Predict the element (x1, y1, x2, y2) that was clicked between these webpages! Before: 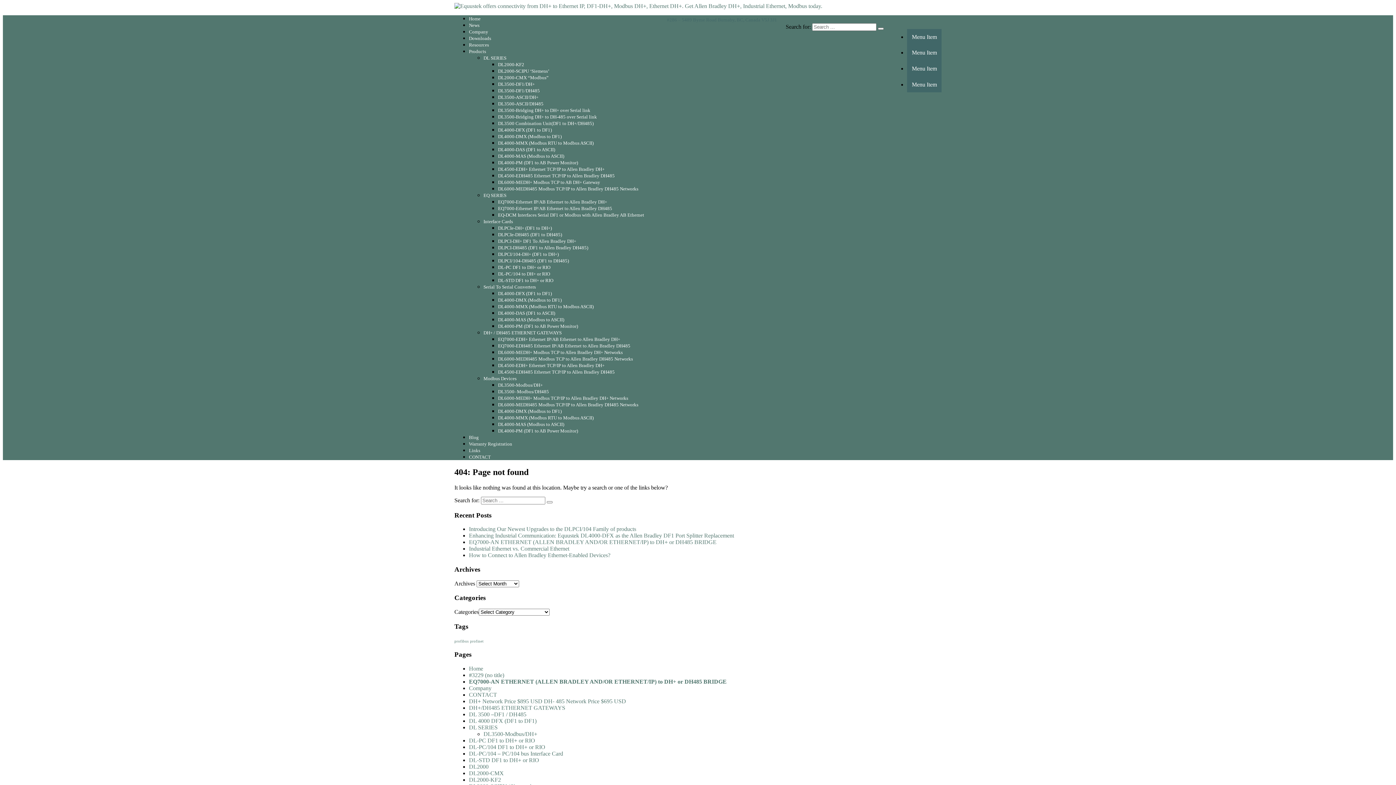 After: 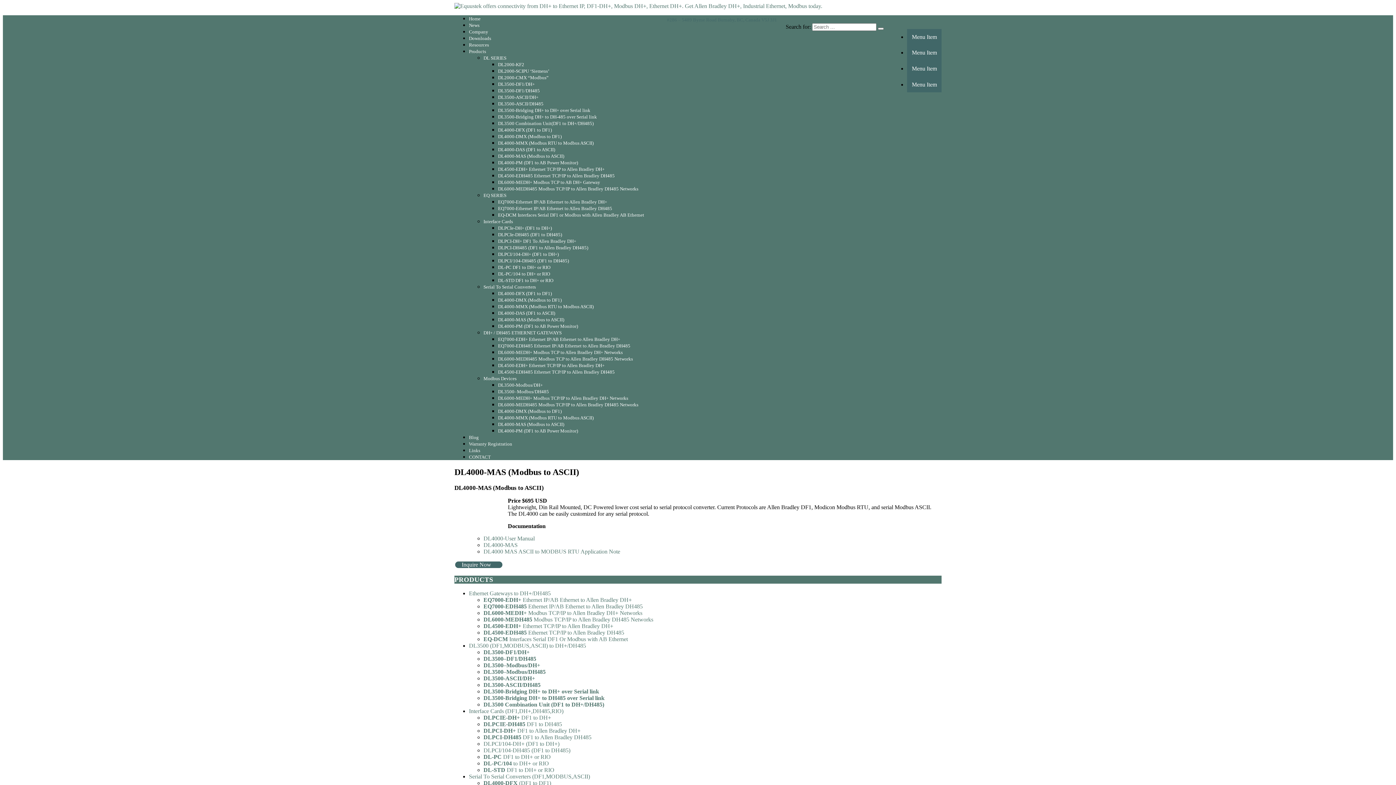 Action: bbox: (498, 153, 564, 158) label: DL4000-MAS (Modbus to ASCII)